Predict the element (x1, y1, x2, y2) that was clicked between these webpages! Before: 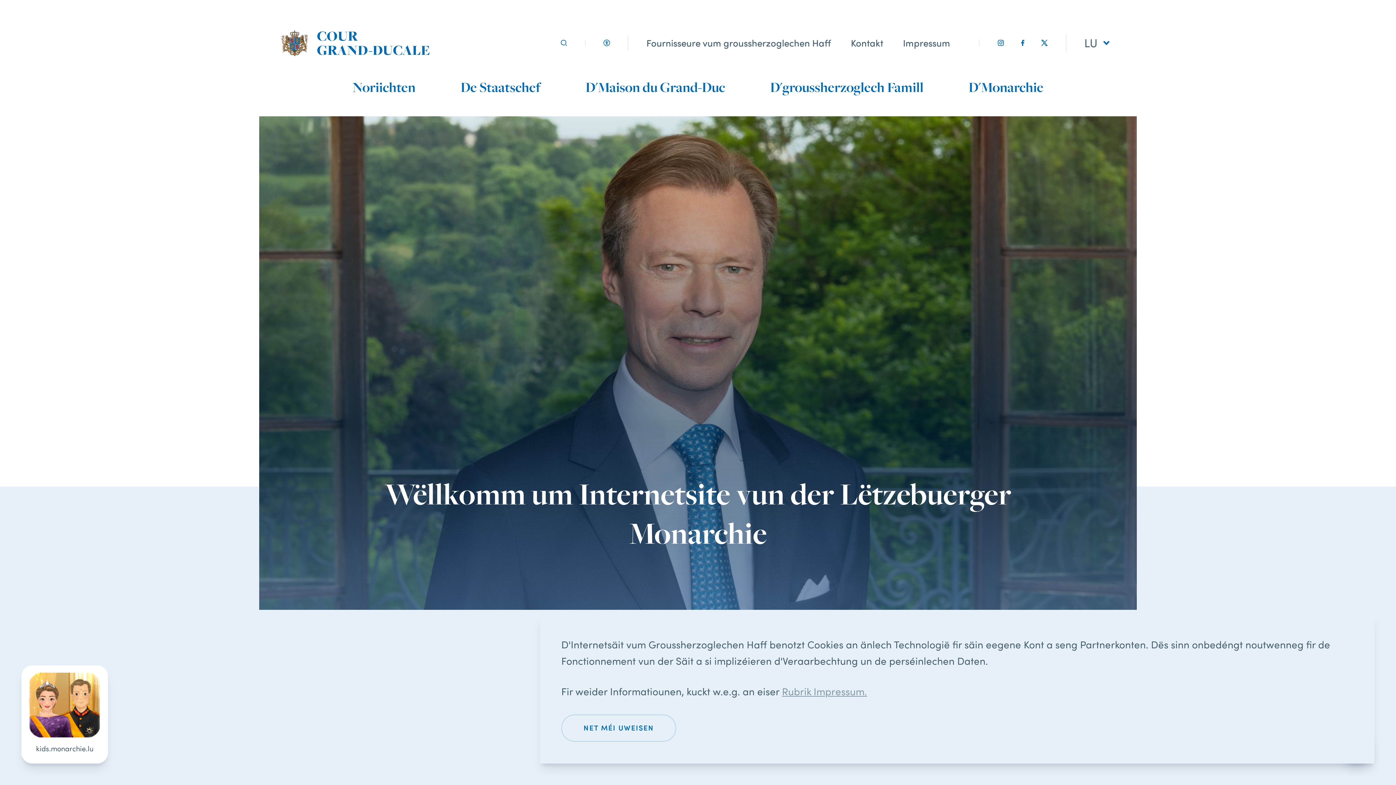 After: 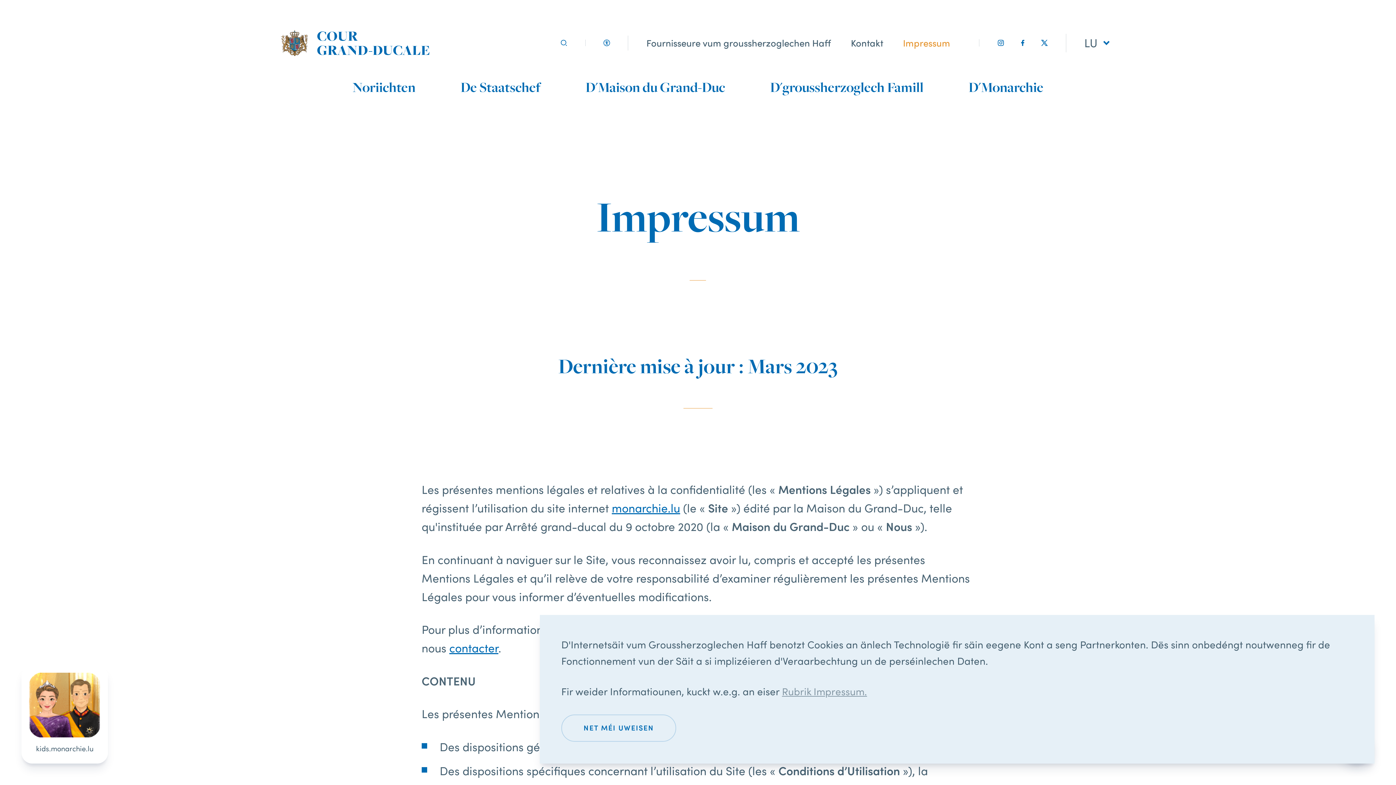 Action: label: Impressum bbox: (903, 36, 950, 48)